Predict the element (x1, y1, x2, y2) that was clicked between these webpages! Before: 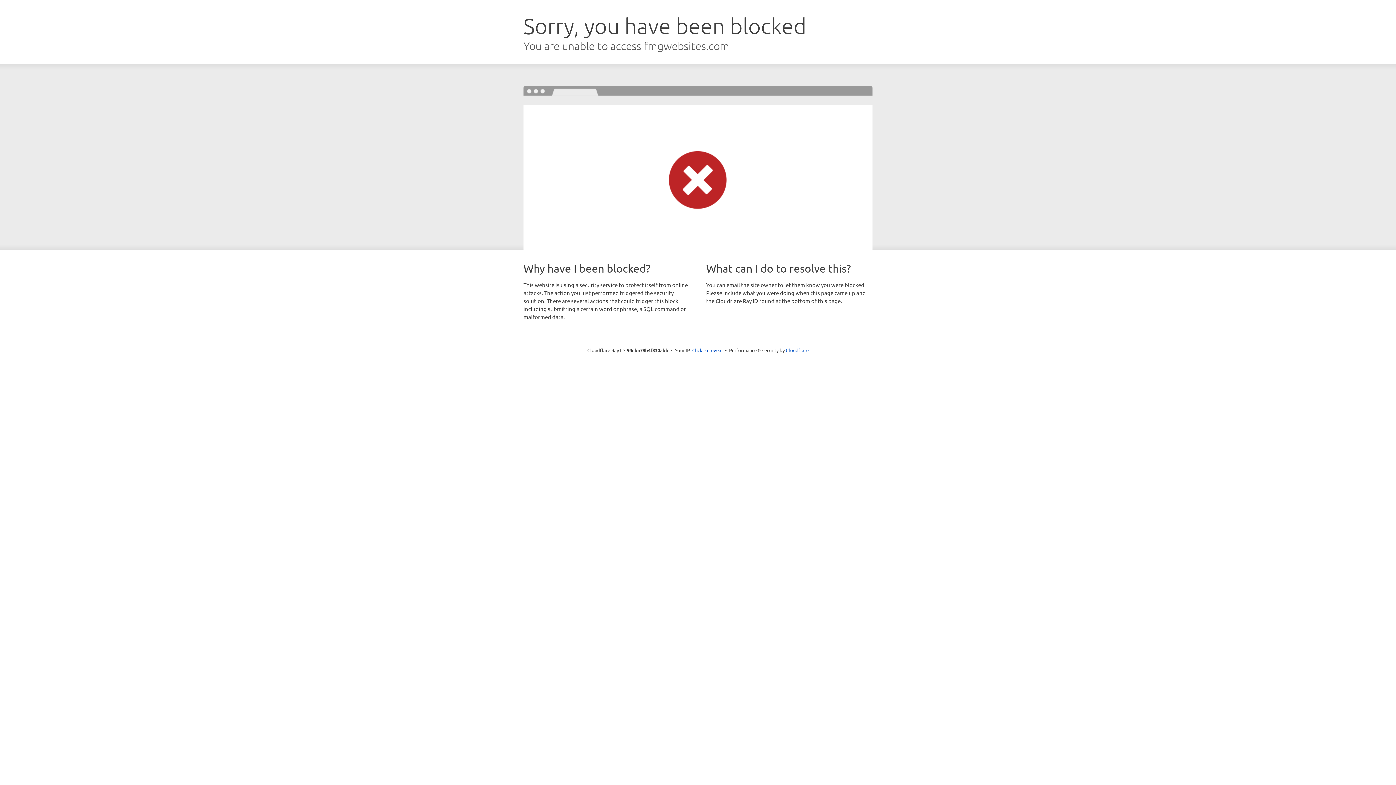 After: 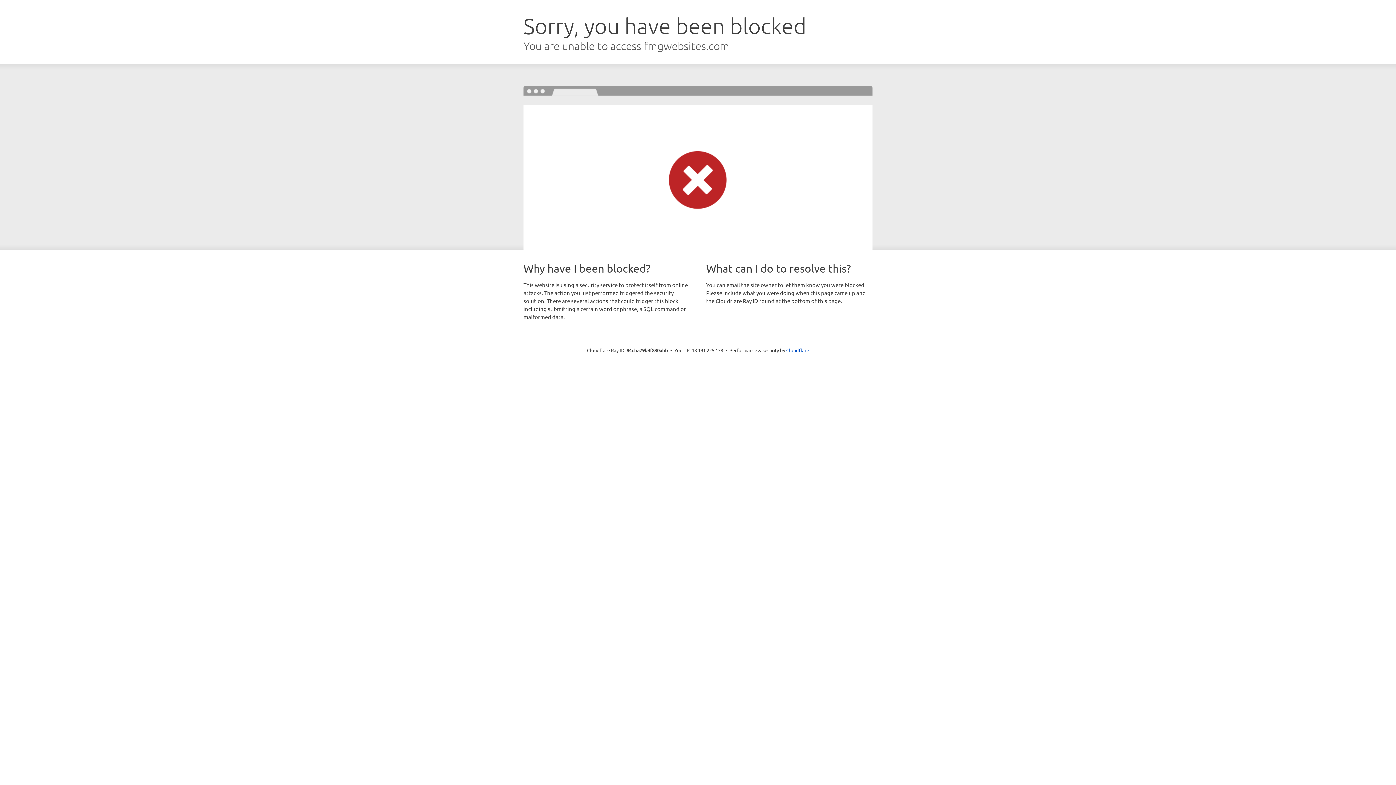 Action: bbox: (692, 346, 722, 353) label: Click to reveal